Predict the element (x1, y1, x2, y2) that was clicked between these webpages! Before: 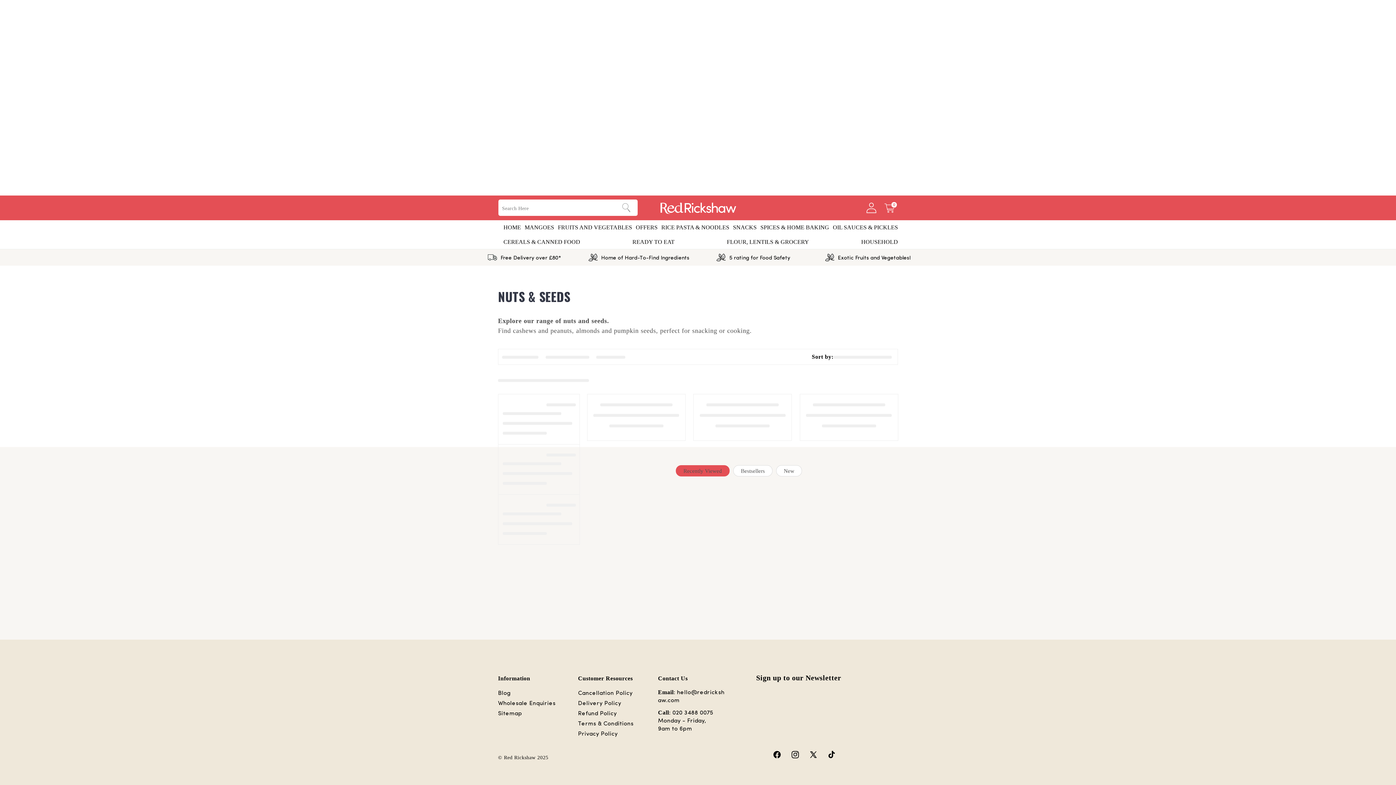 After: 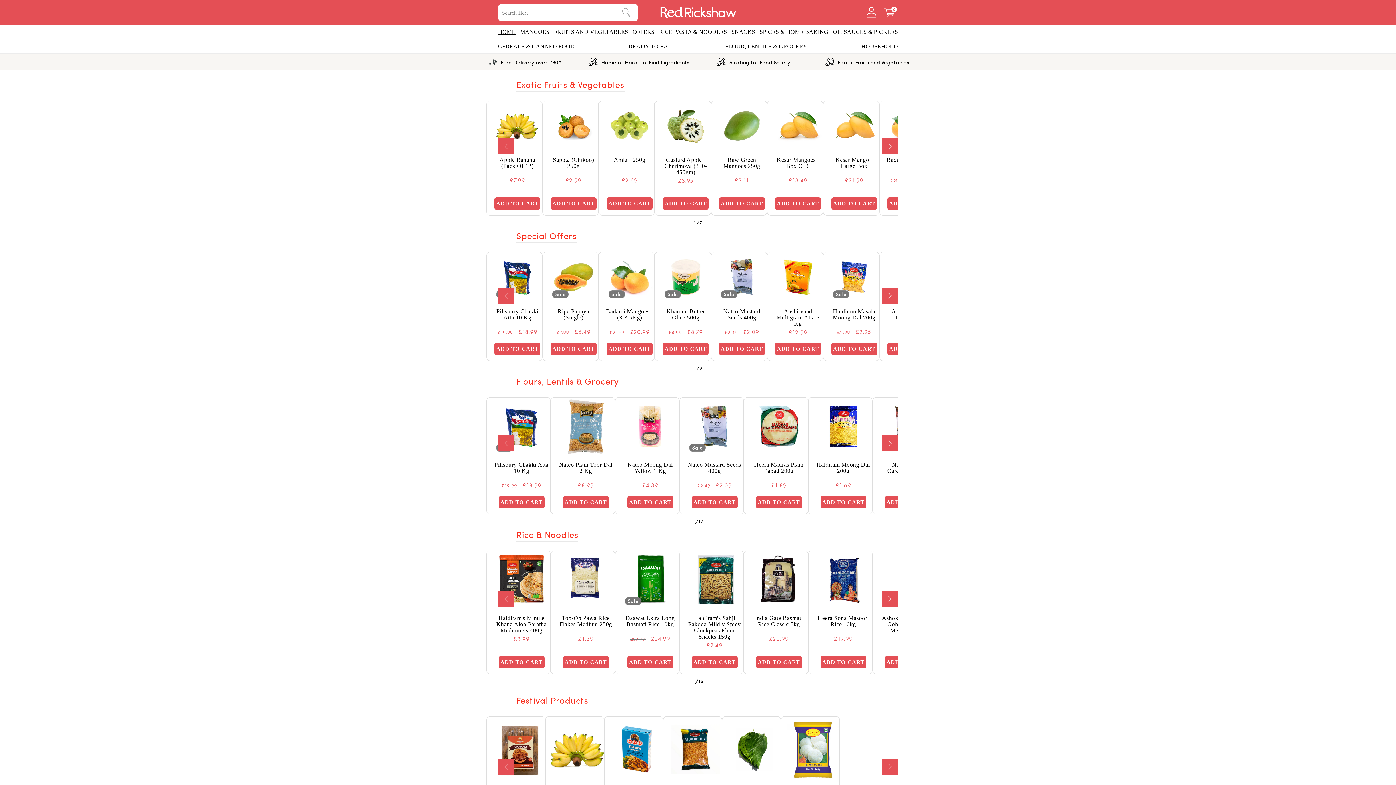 Action: bbox: (498, 220, 503, 249)